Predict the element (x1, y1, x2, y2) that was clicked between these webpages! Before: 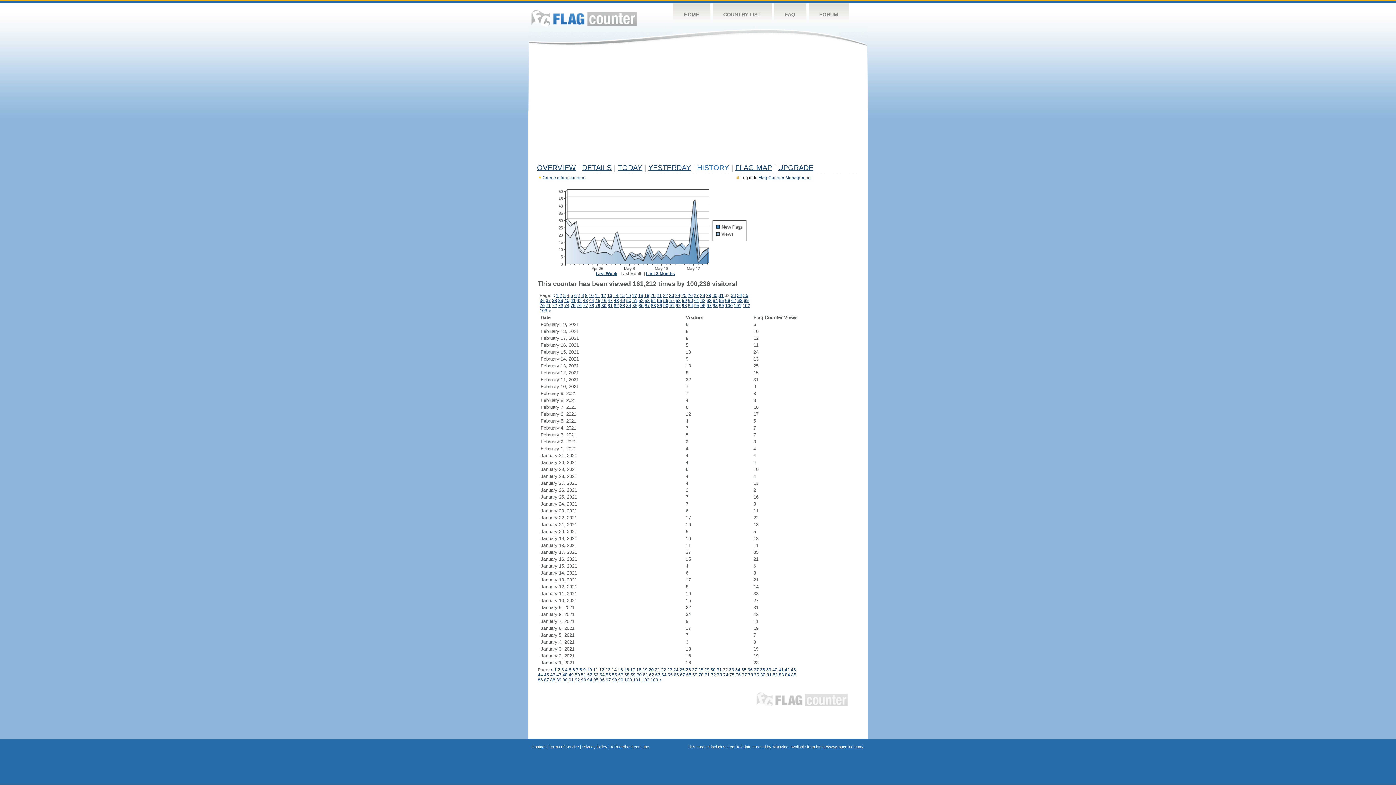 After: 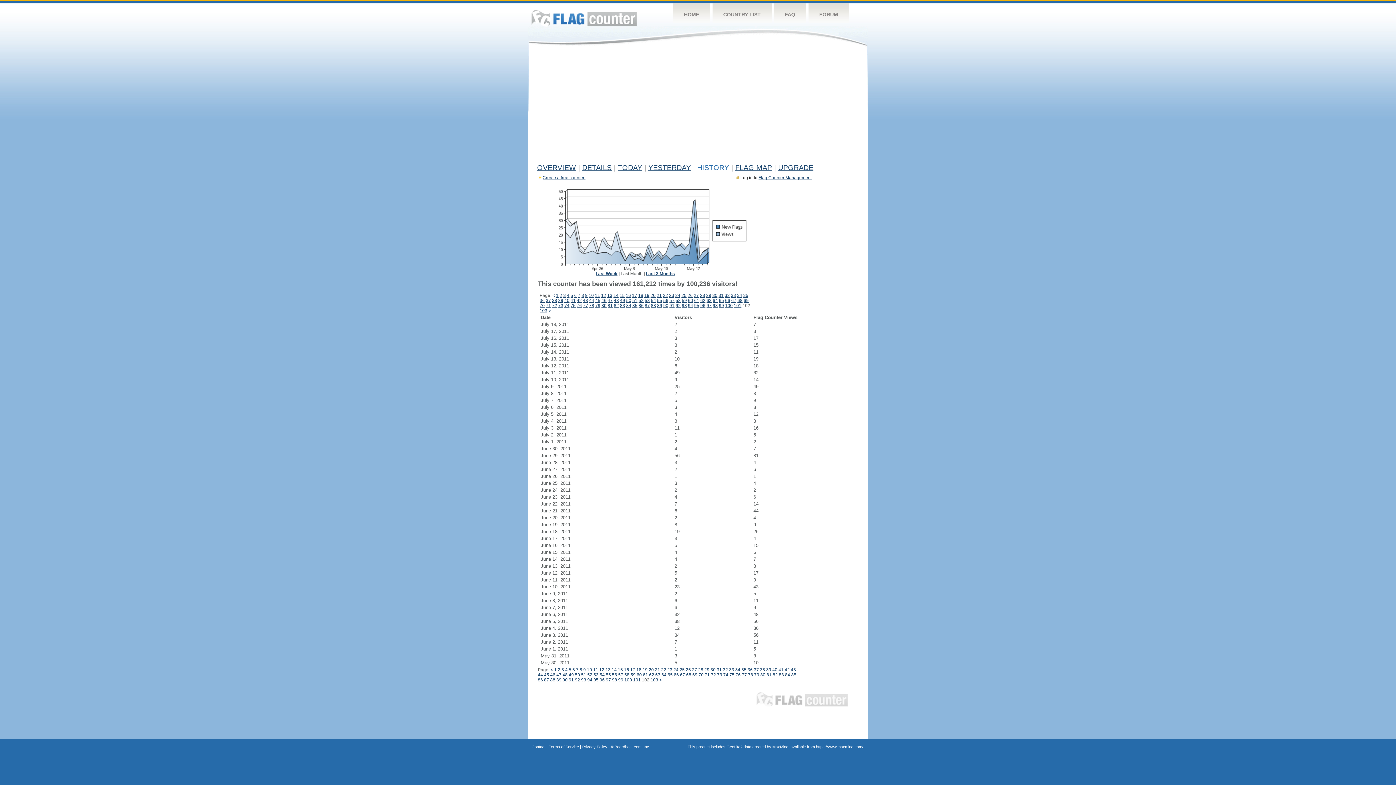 Action: bbox: (742, 303, 750, 308) label: 102